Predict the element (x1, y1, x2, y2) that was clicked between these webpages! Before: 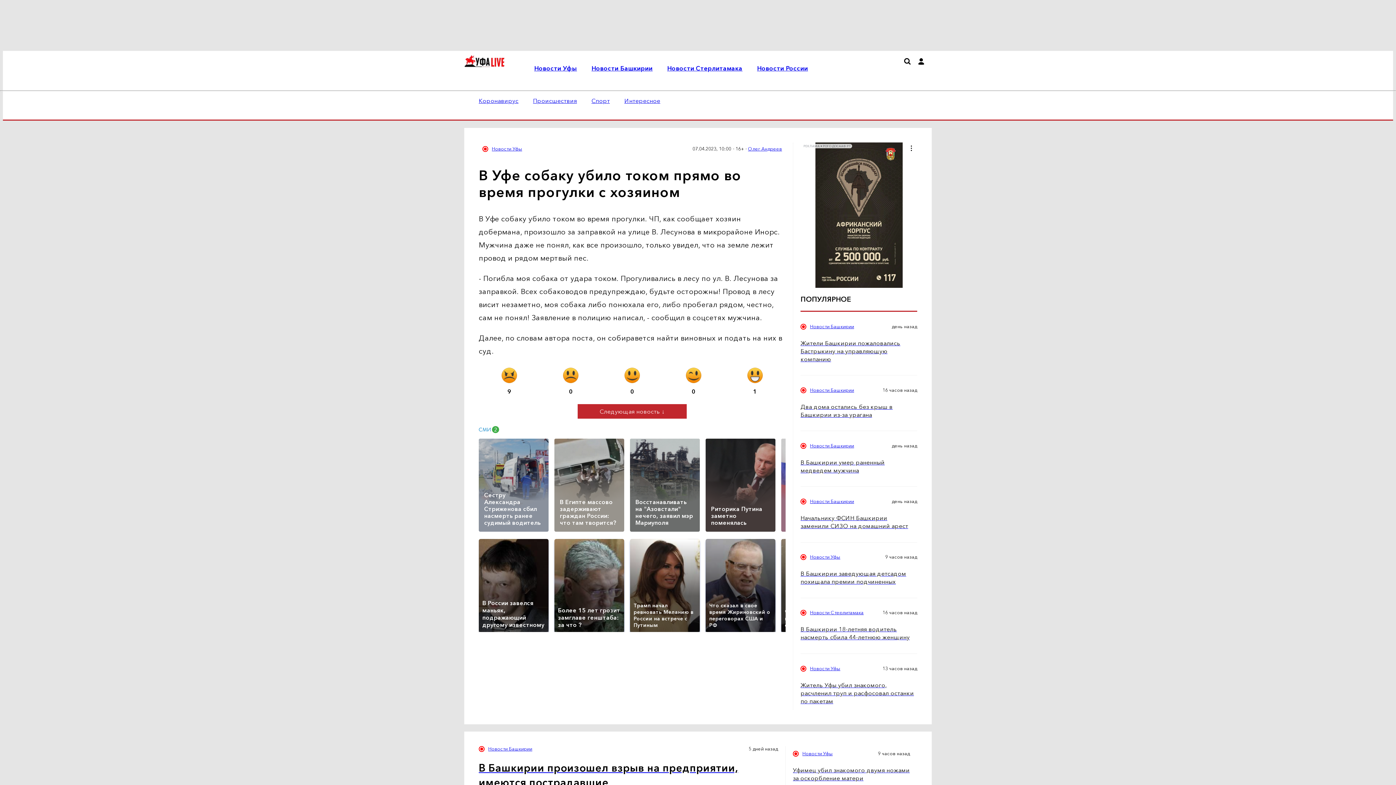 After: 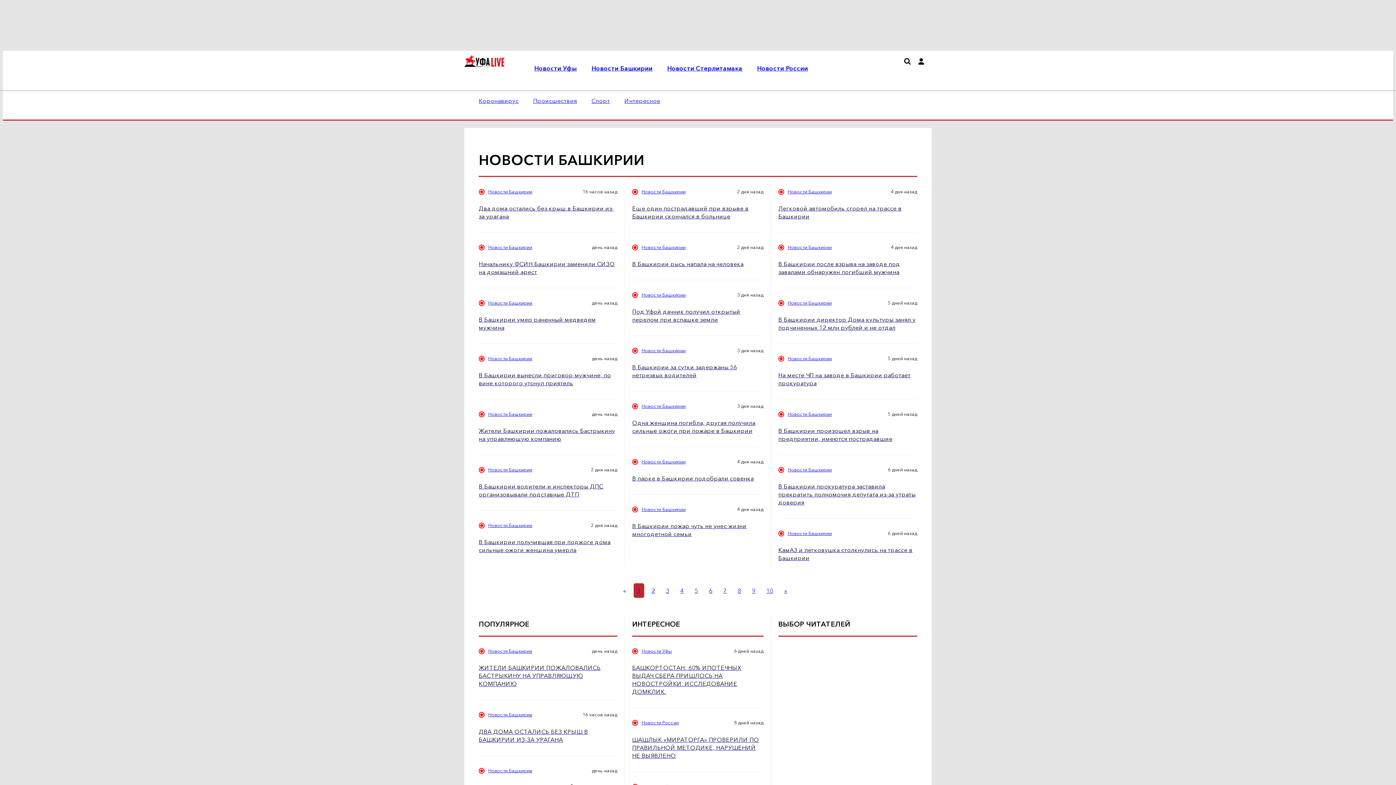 Action: bbox: (810, 498, 854, 504) label: Новости Башкирии